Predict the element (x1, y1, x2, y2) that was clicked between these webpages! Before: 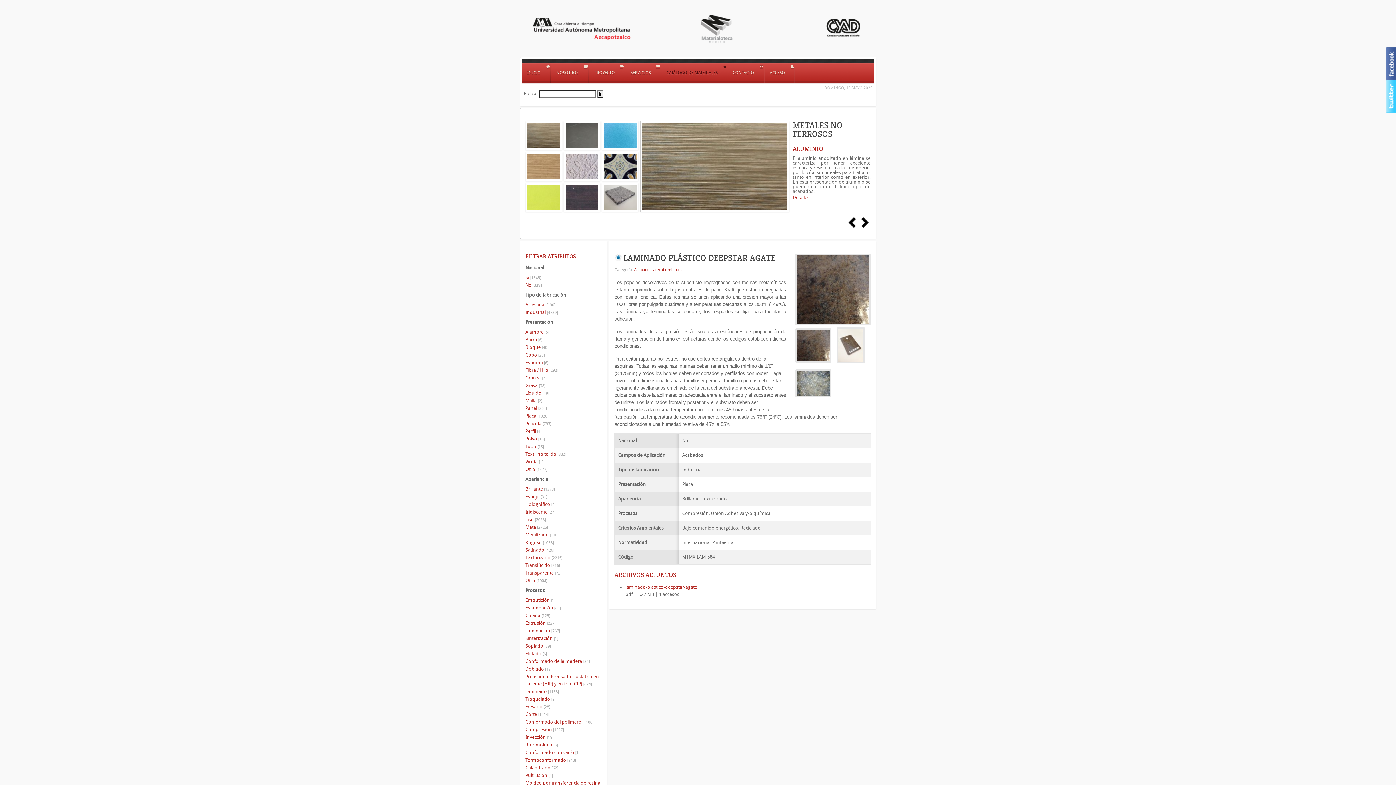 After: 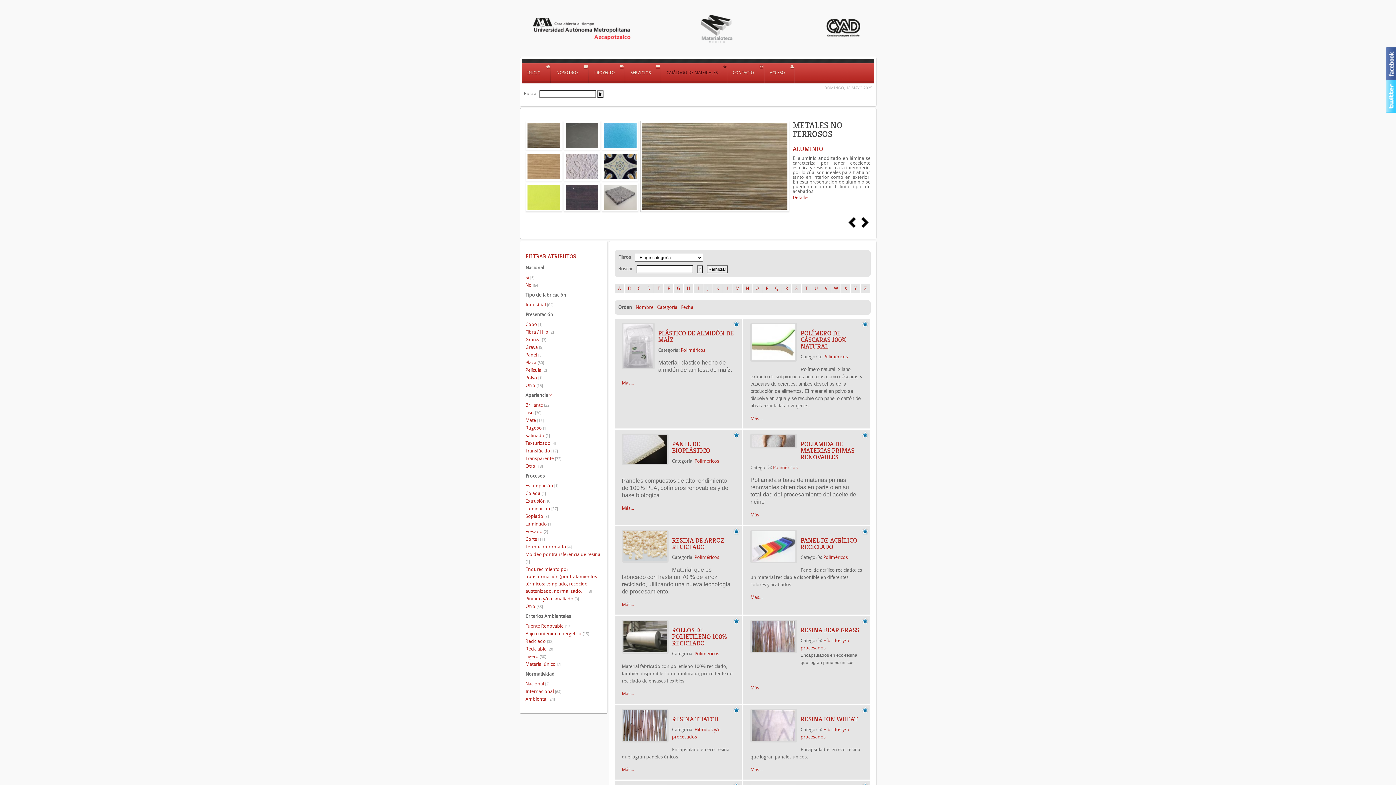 Action: label: Transparente [72] bbox: (525, 569, 601, 577)